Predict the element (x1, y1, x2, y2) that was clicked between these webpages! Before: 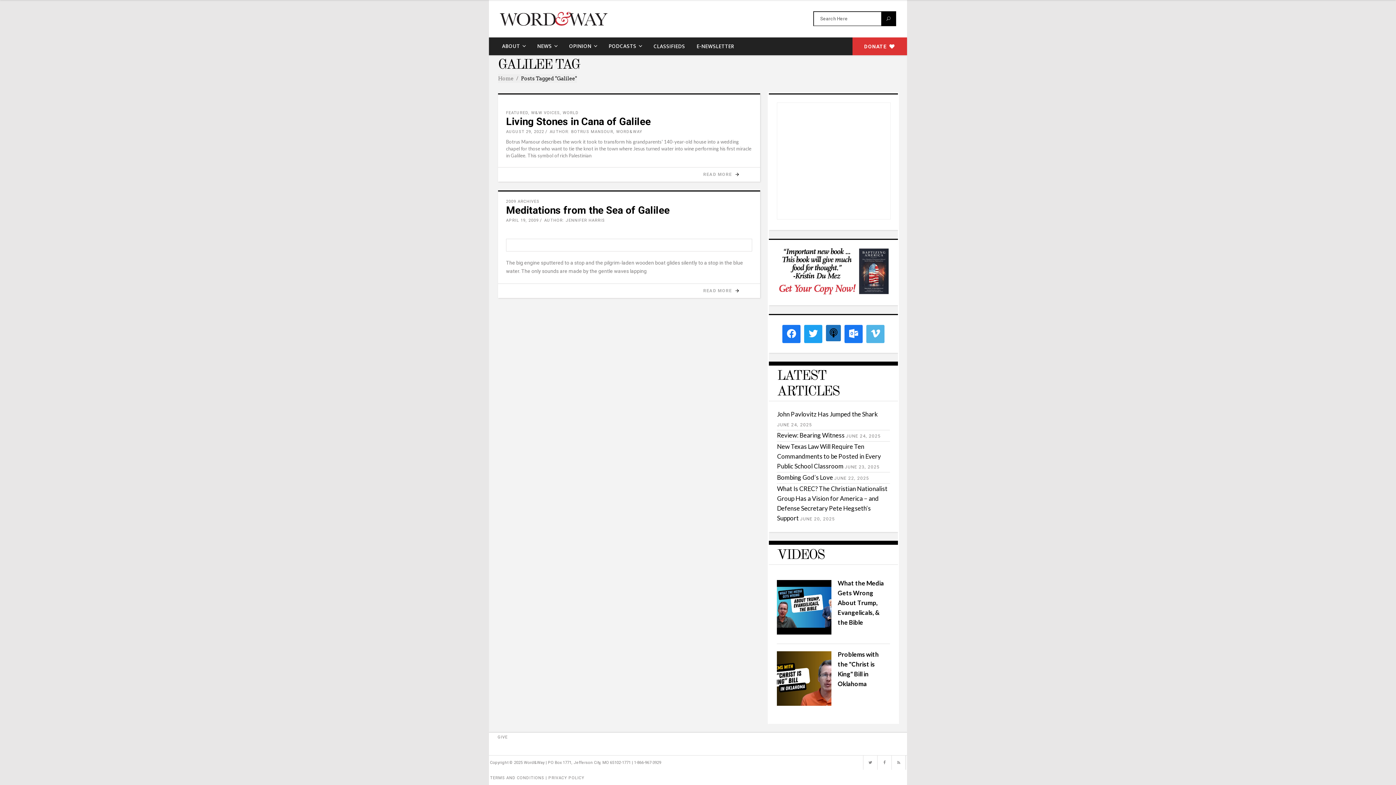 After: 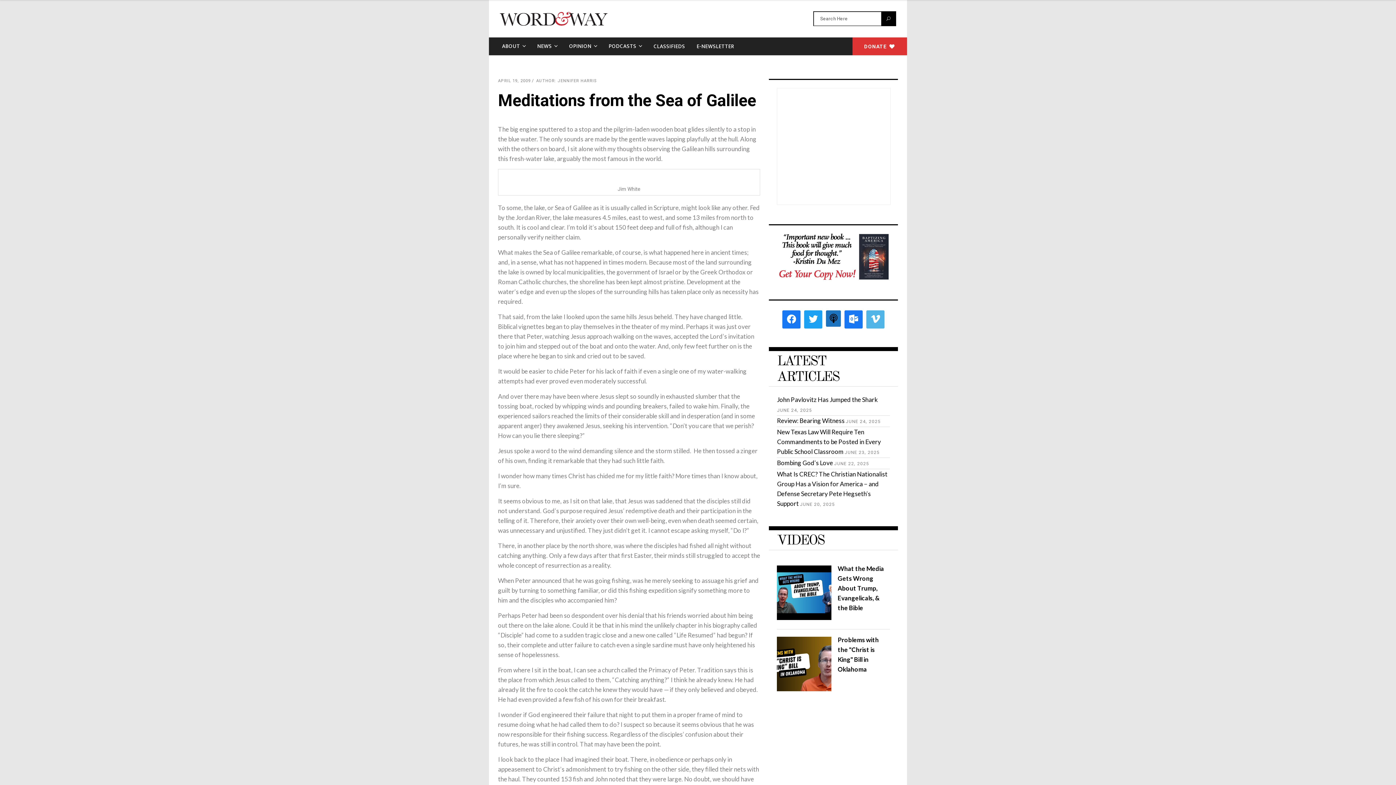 Action: bbox: (691, 283, 752, 298) label: READ MORE